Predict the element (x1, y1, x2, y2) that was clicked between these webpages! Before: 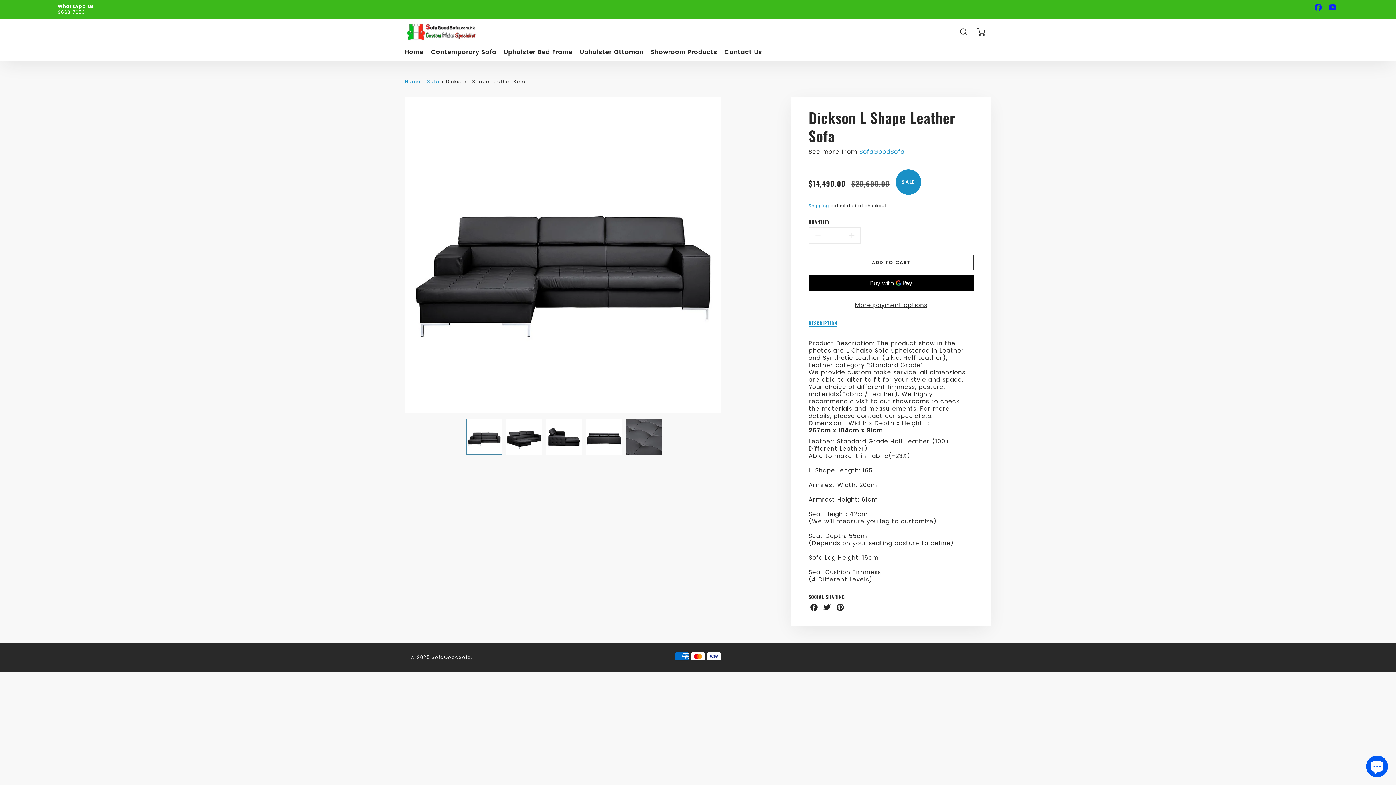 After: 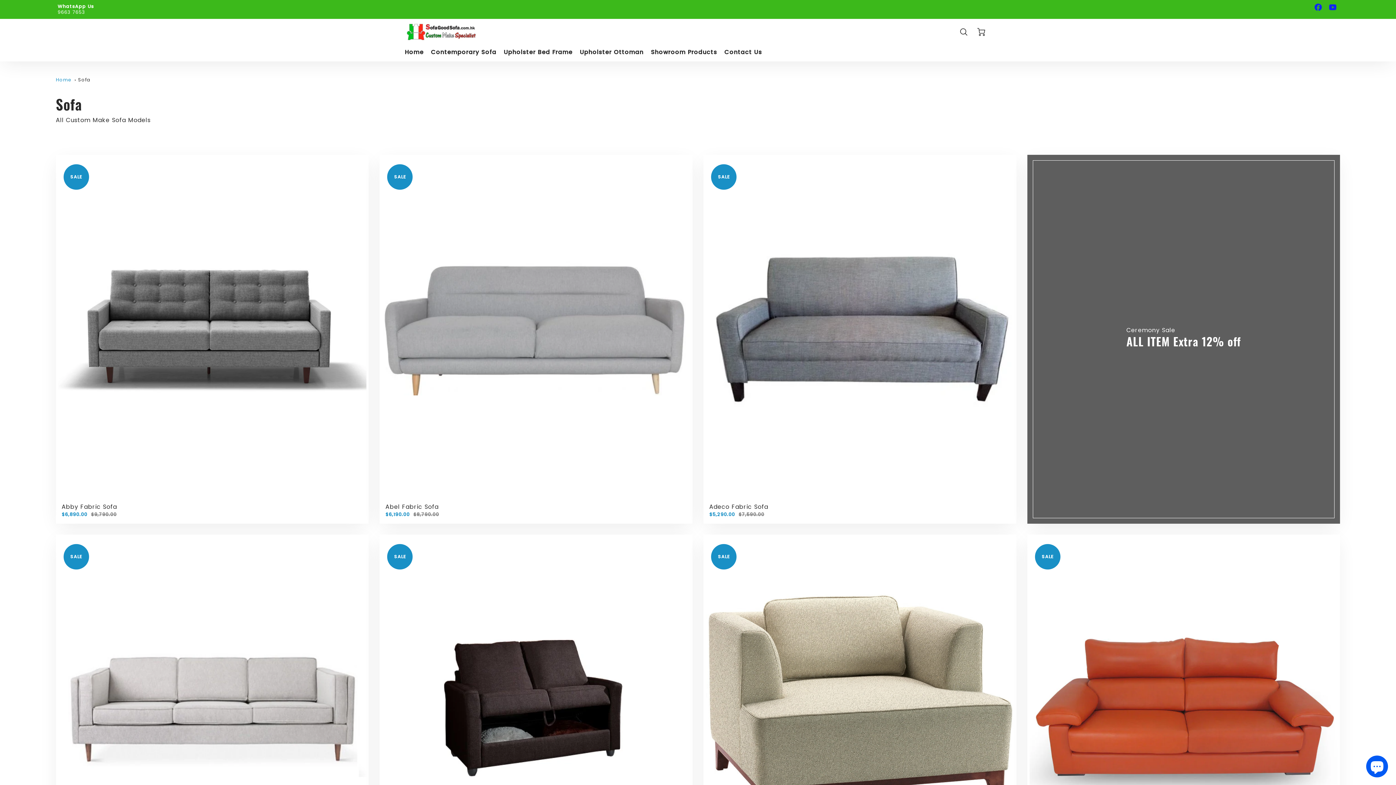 Action: label: Contemporary Sofa bbox: (431, 48, 496, 56)